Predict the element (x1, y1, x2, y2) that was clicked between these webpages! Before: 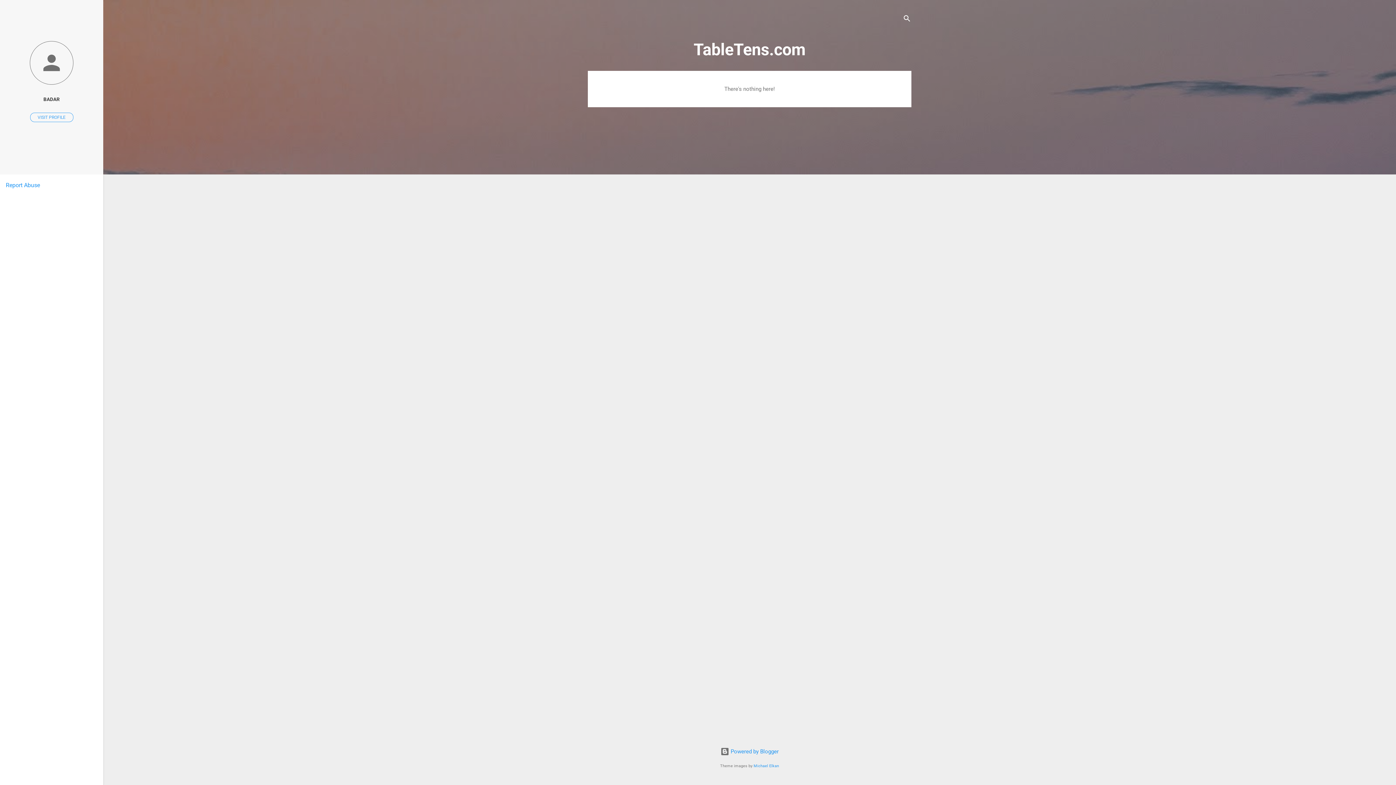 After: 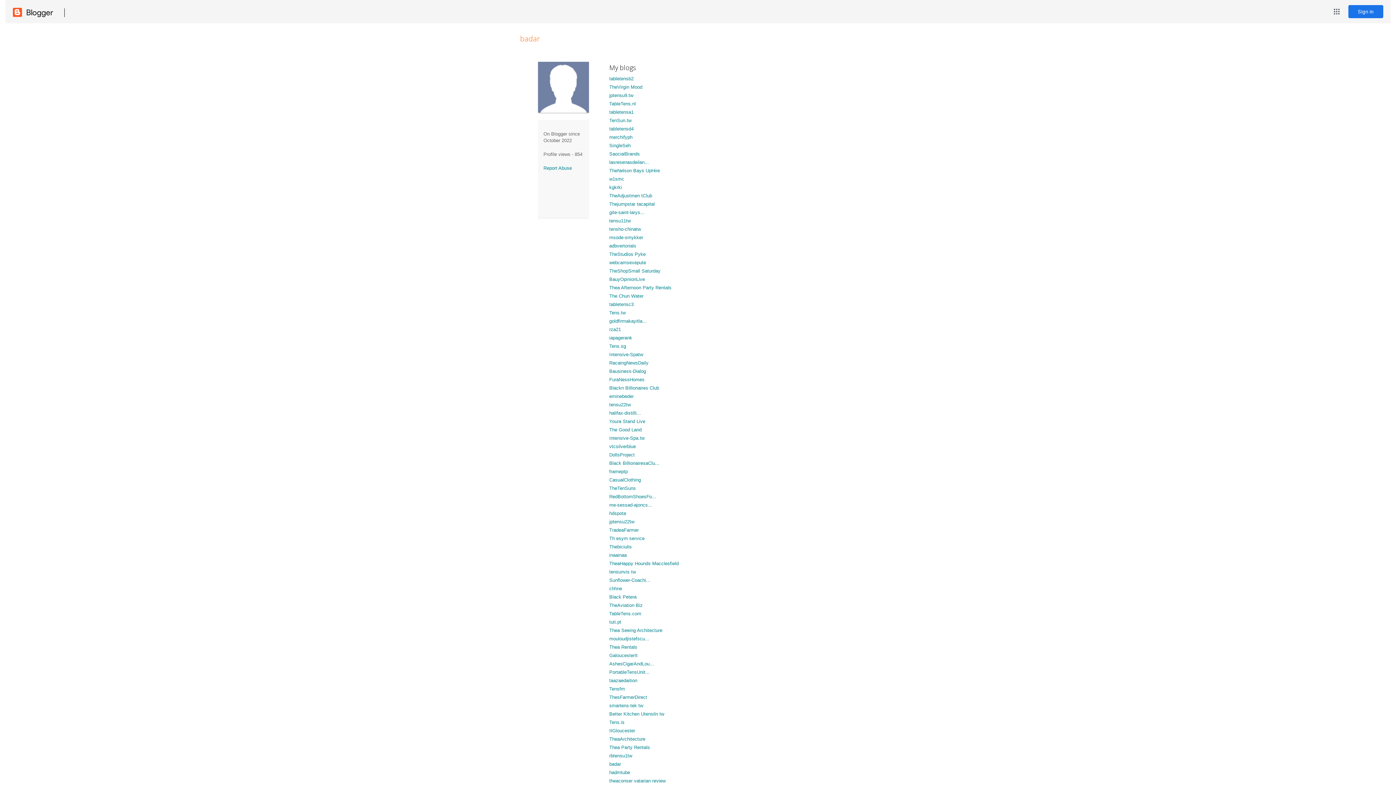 Action: bbox: (0, 40, 103, 86)